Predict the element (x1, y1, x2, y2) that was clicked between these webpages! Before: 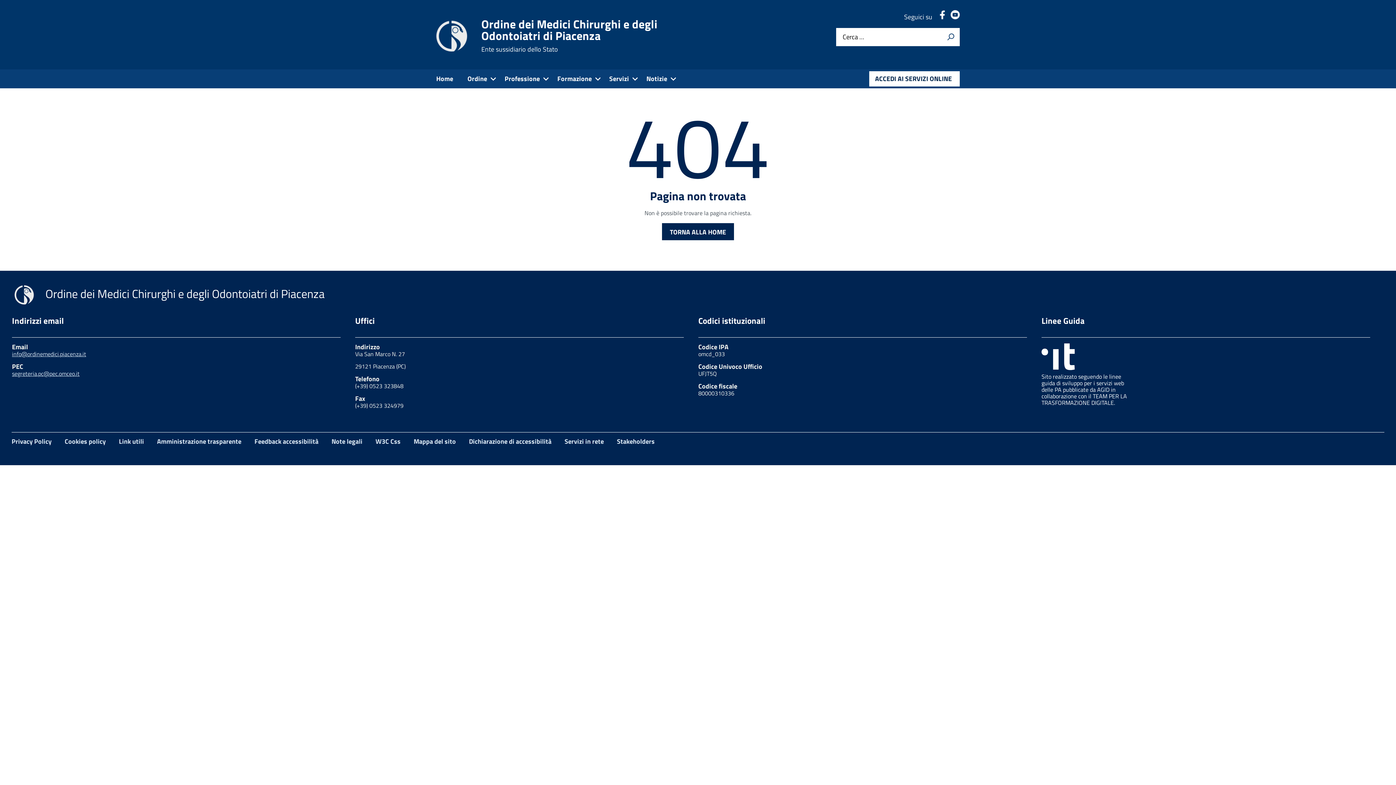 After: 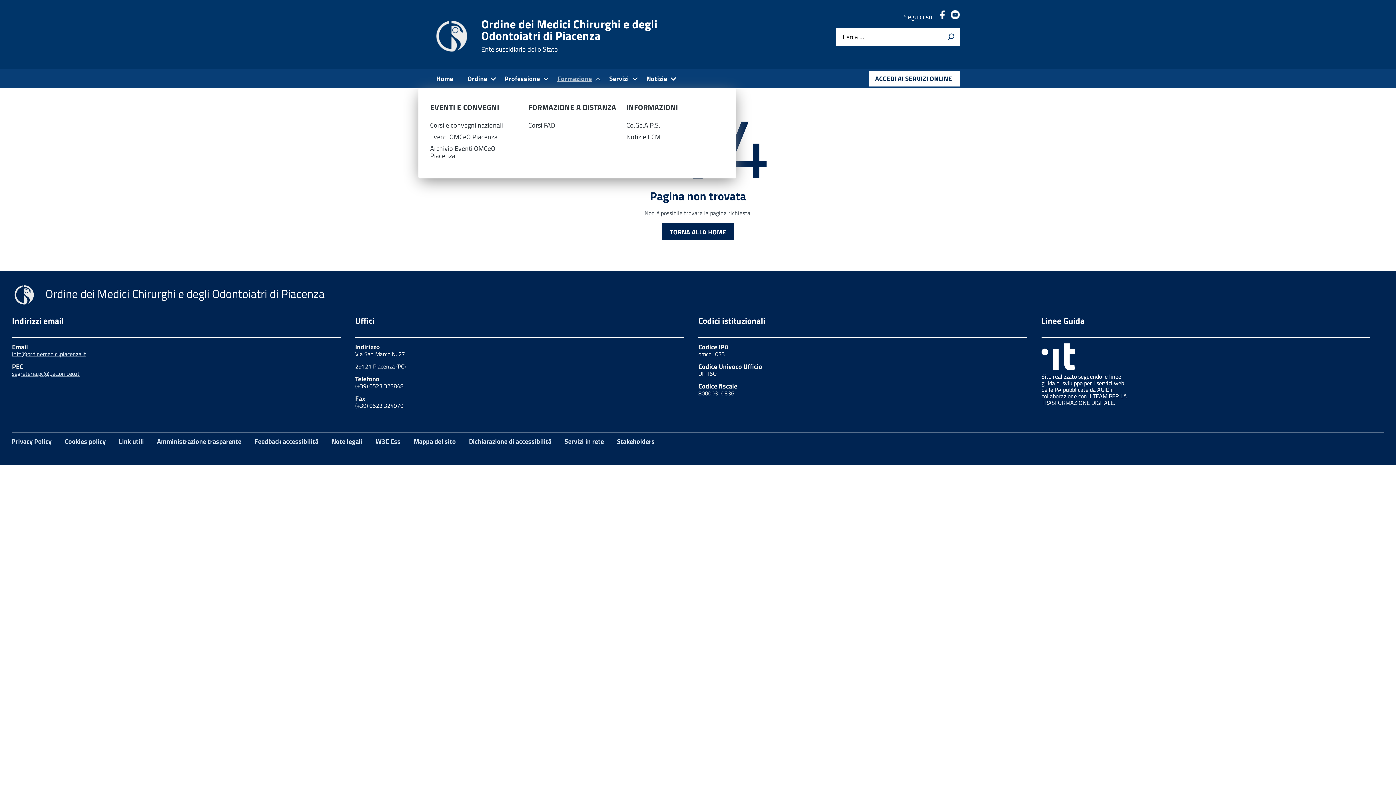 Action: bbox: (551, 69, 603, 88) label: Formazione